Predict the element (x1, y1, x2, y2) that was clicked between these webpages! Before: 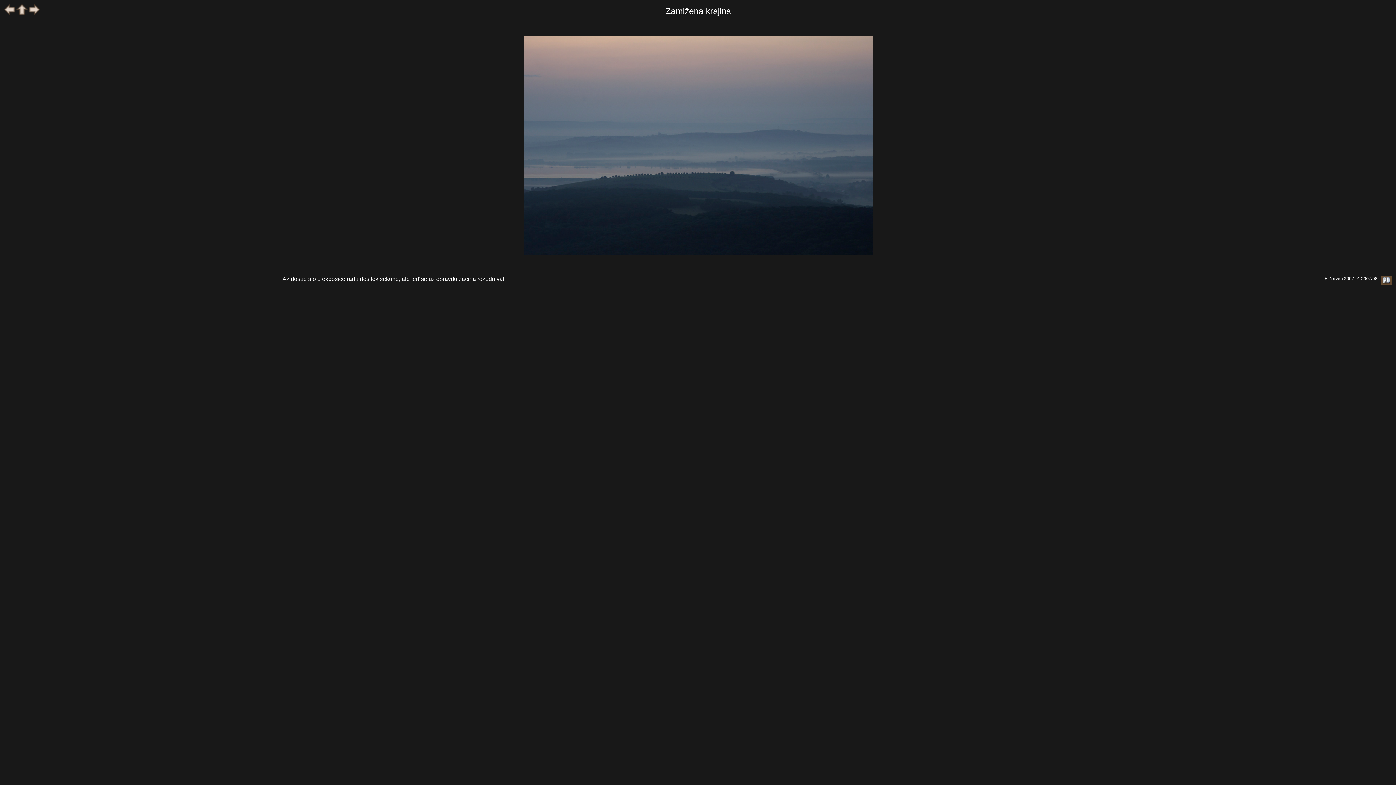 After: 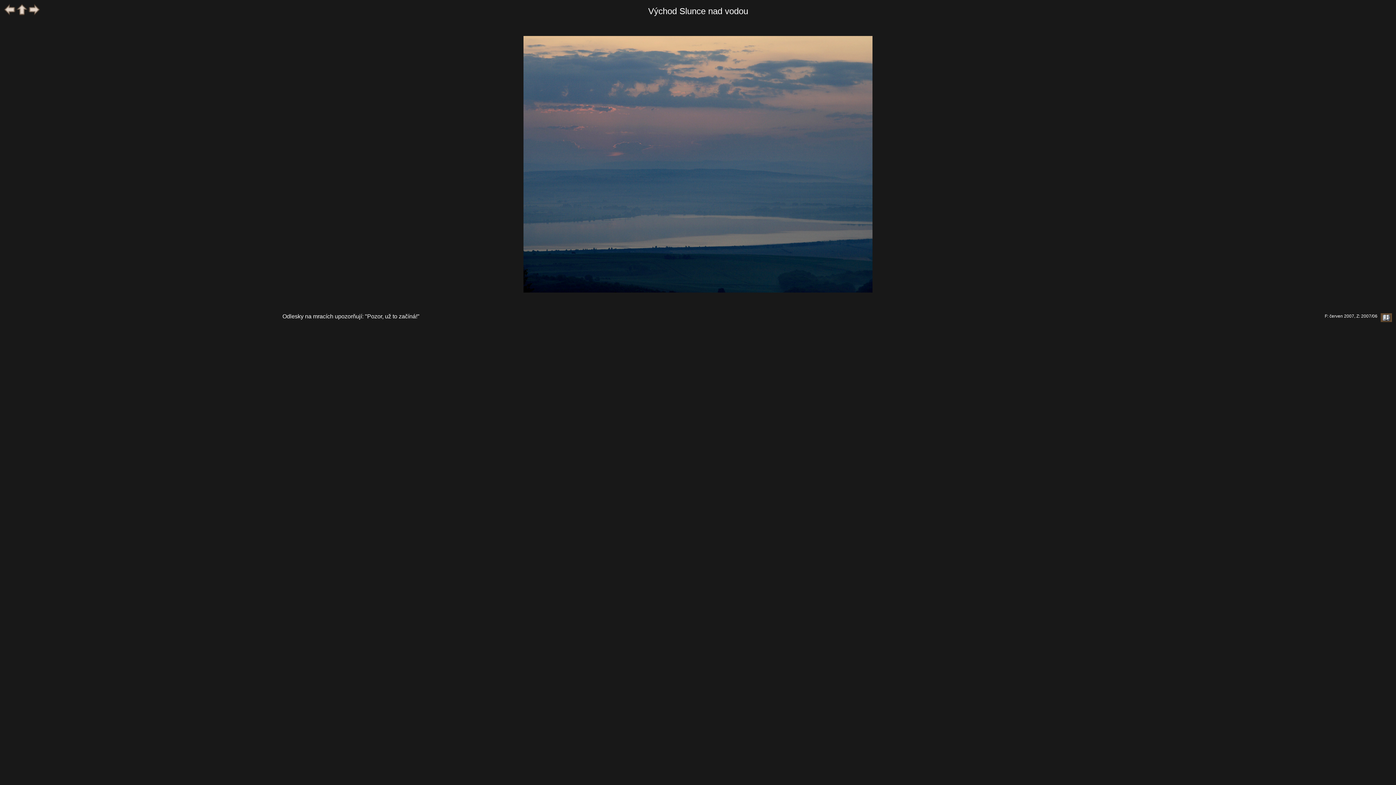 Action: bbox: (28, 11, 40, 16)